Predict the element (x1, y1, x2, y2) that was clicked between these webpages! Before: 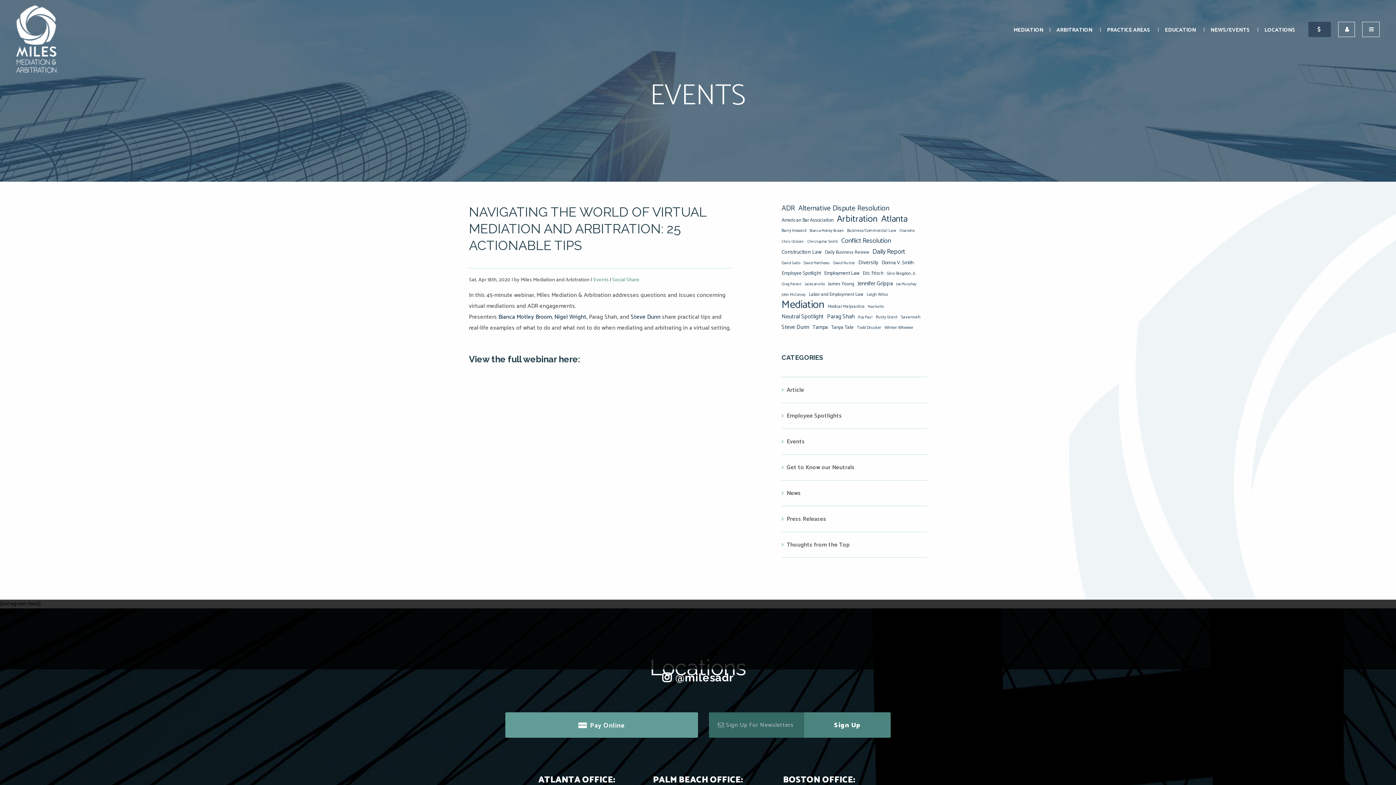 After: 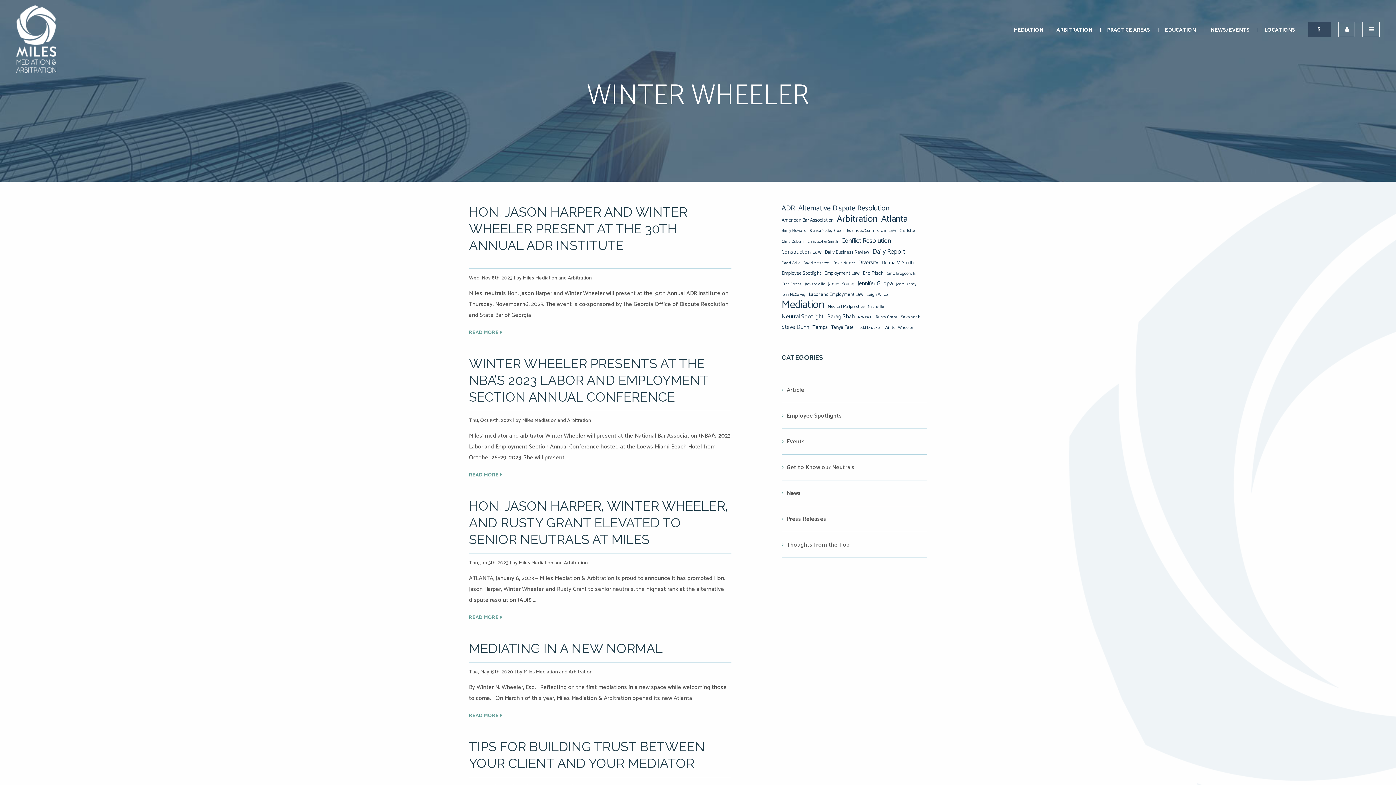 Action: label: Winter Wheeler (7 items) bbox: (884, 322, 913, 333)